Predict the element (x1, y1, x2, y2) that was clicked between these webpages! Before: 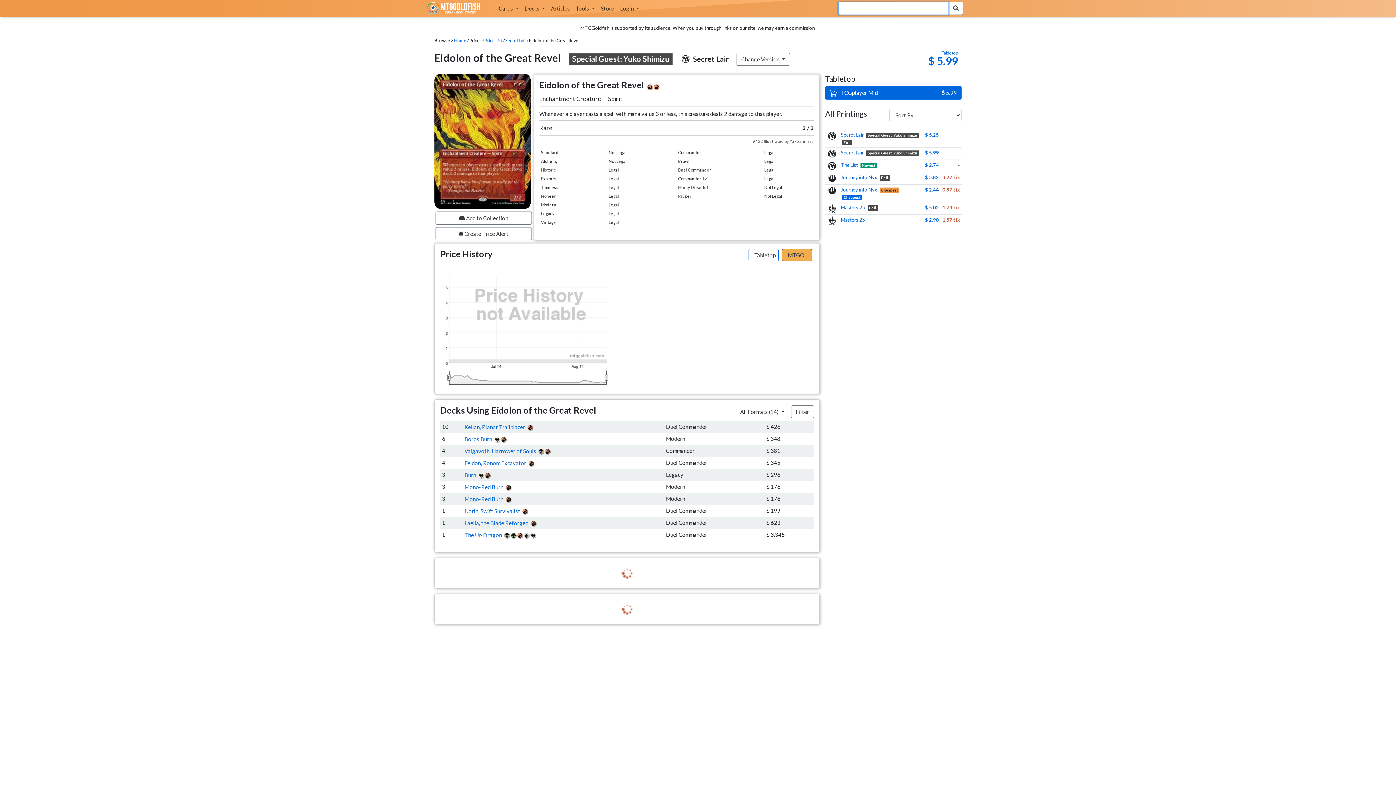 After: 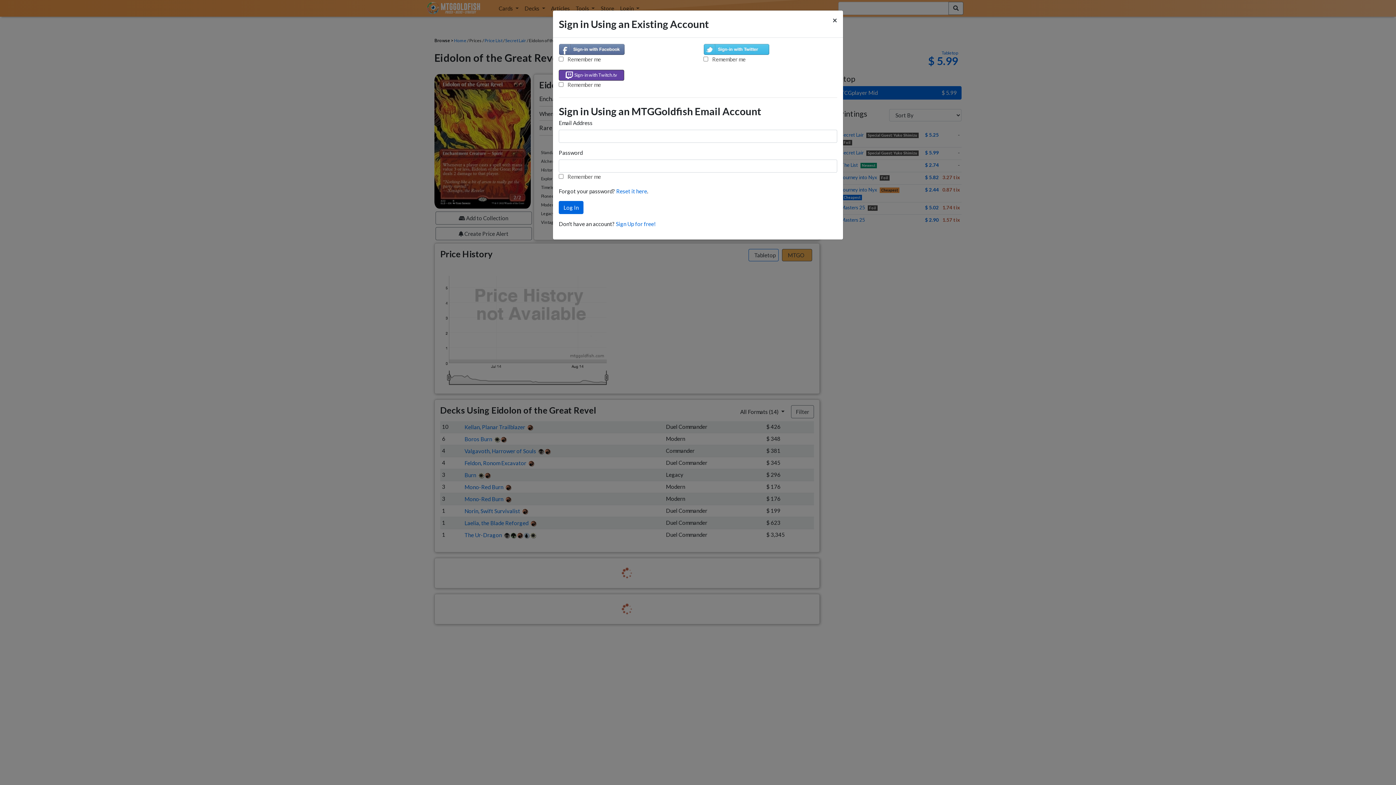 Action: bbox: (617, 1, 642, 15) label: Login 